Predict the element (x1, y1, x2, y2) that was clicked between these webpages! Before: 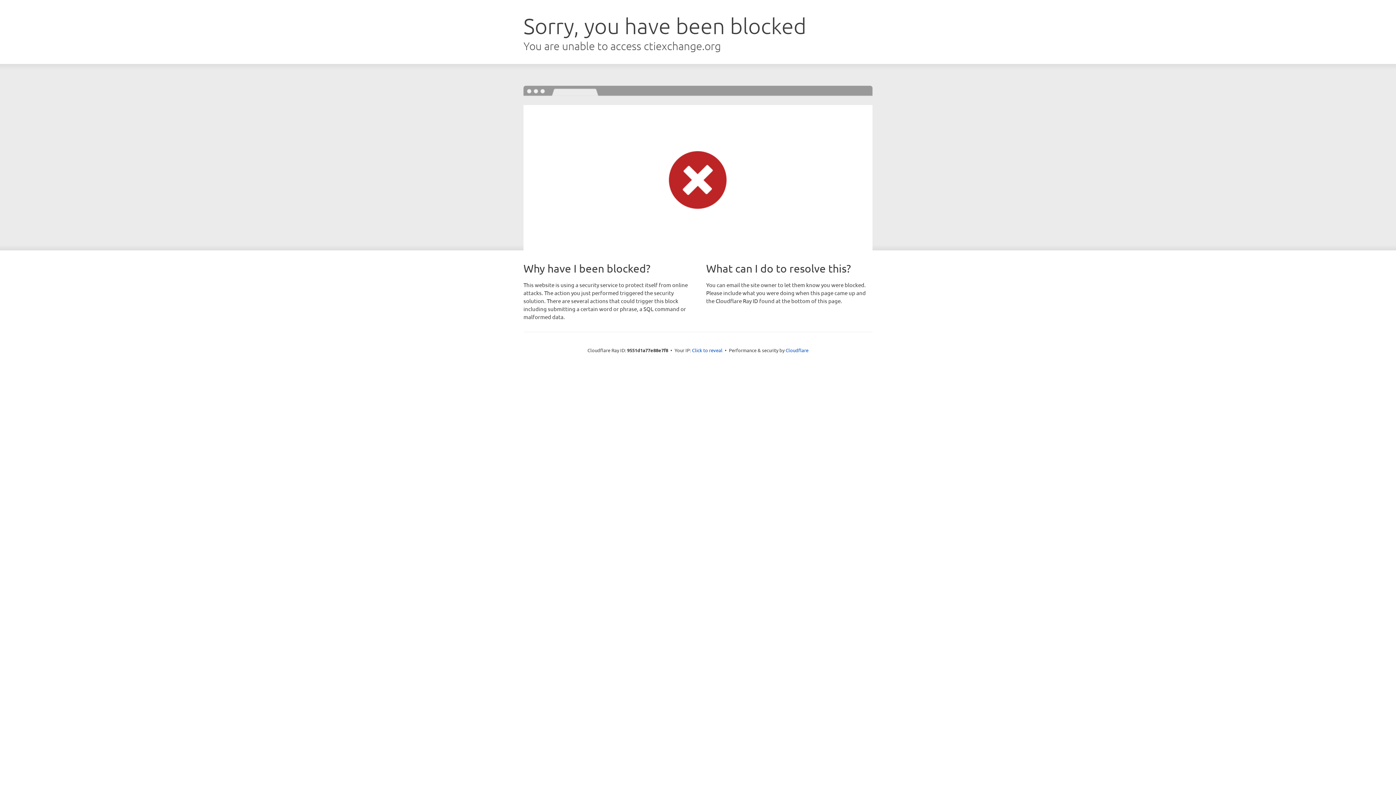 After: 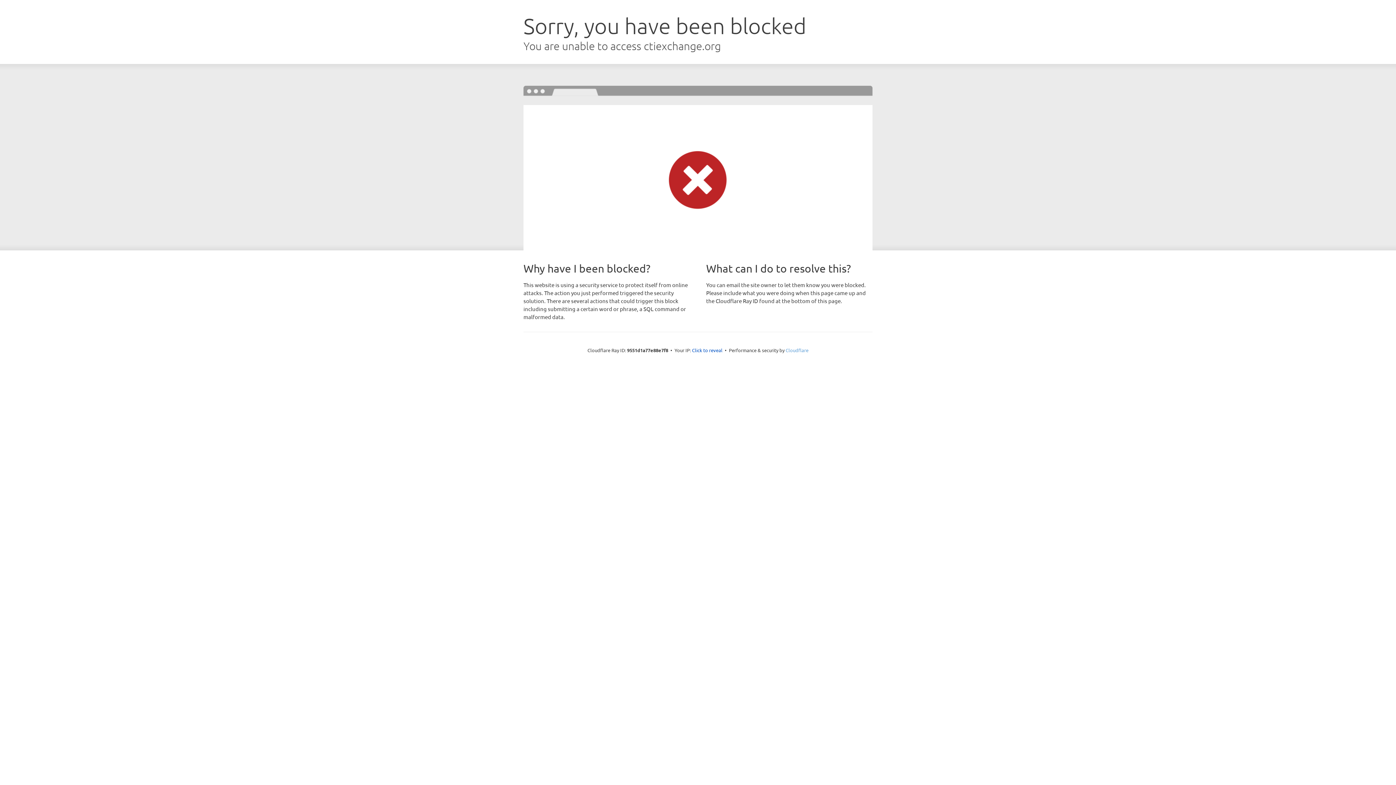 Action: label: Cloudflare bbox: (785, 347, 808, 353)